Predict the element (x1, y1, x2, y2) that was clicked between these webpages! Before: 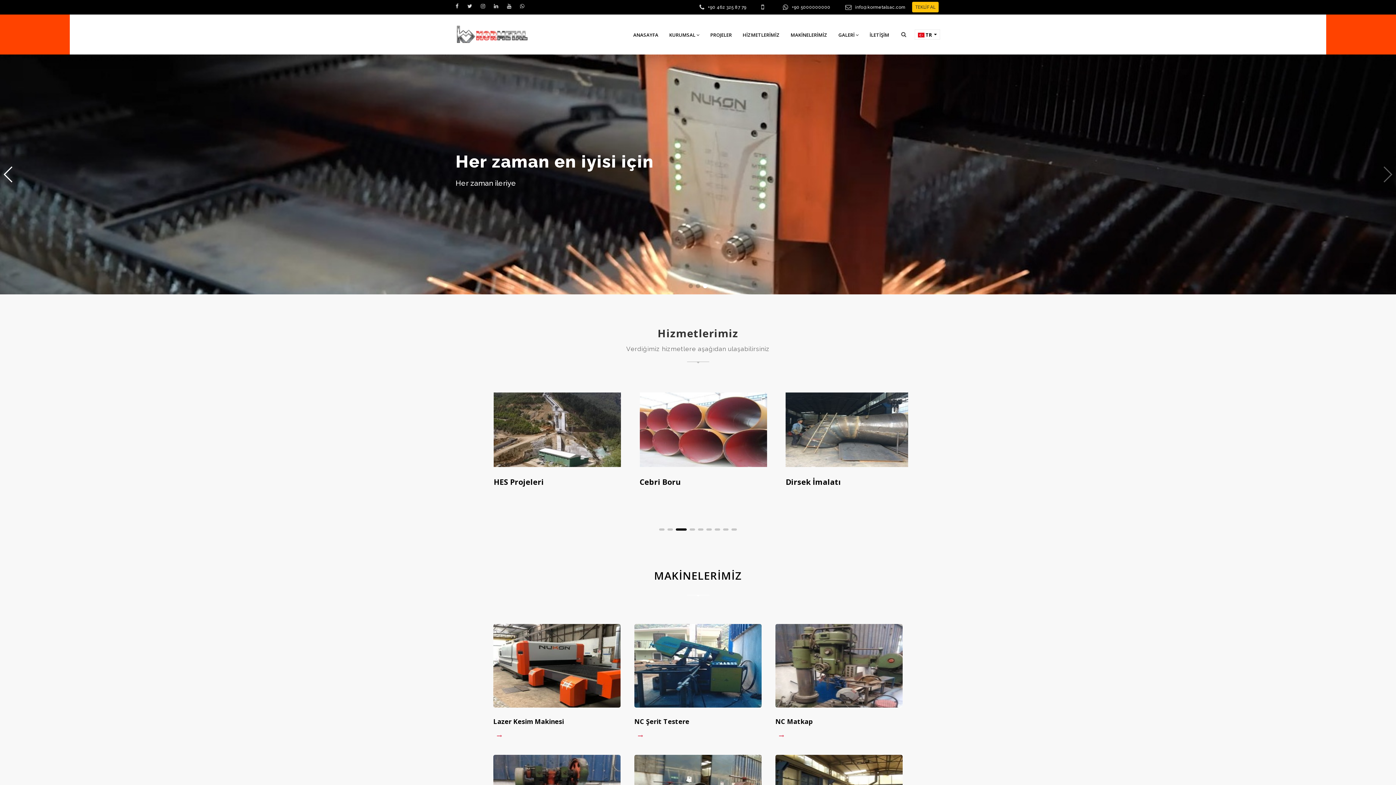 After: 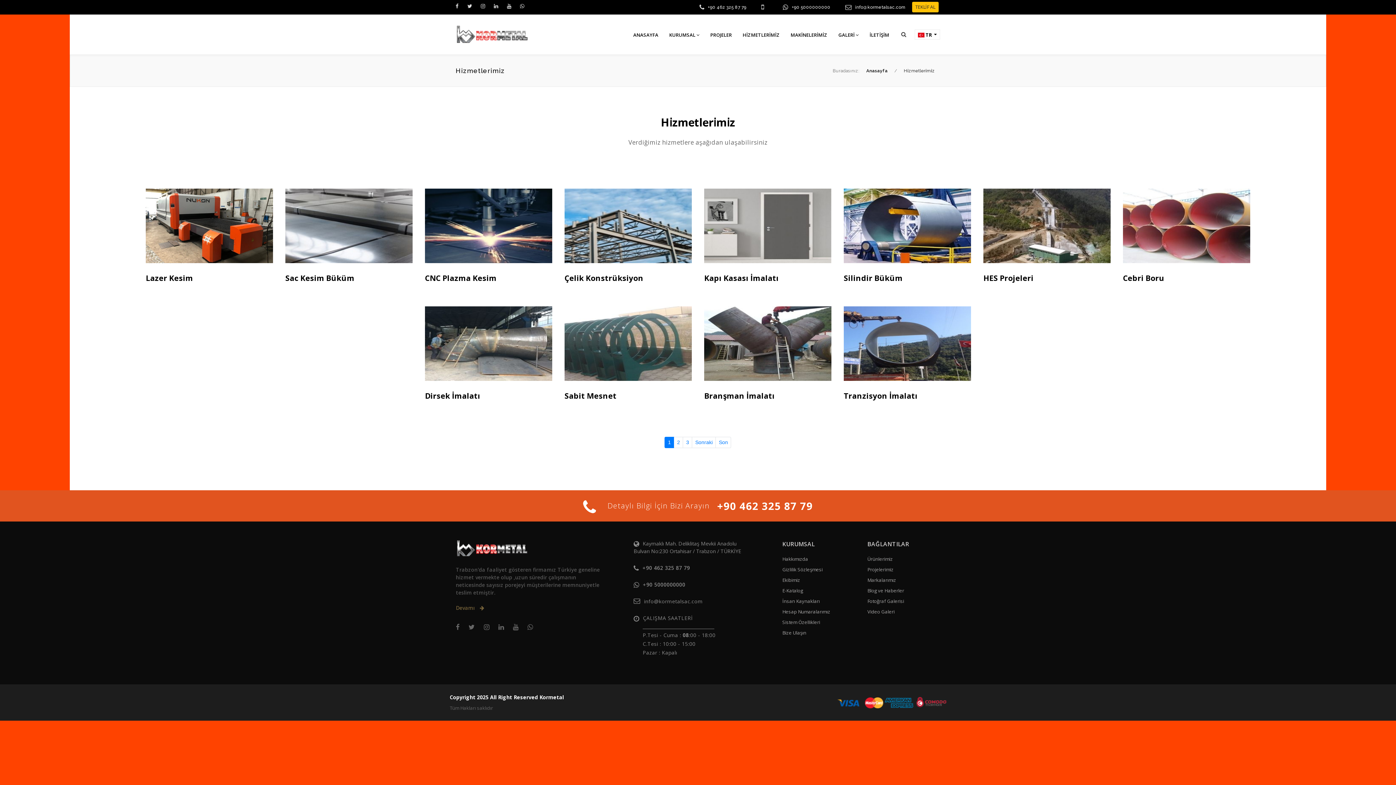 Action: label: HİZMETLERİMİZ bbox: (742, 30, 780, 52)